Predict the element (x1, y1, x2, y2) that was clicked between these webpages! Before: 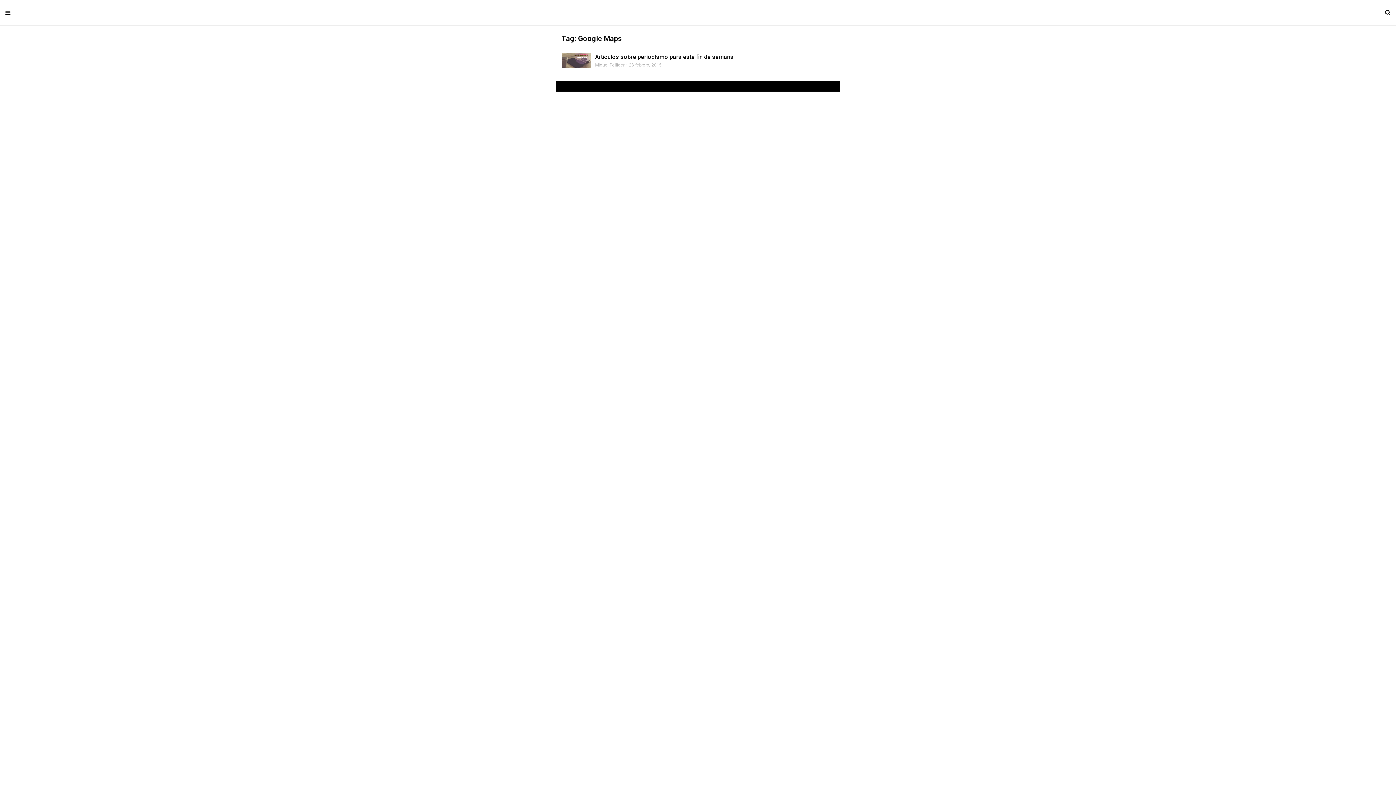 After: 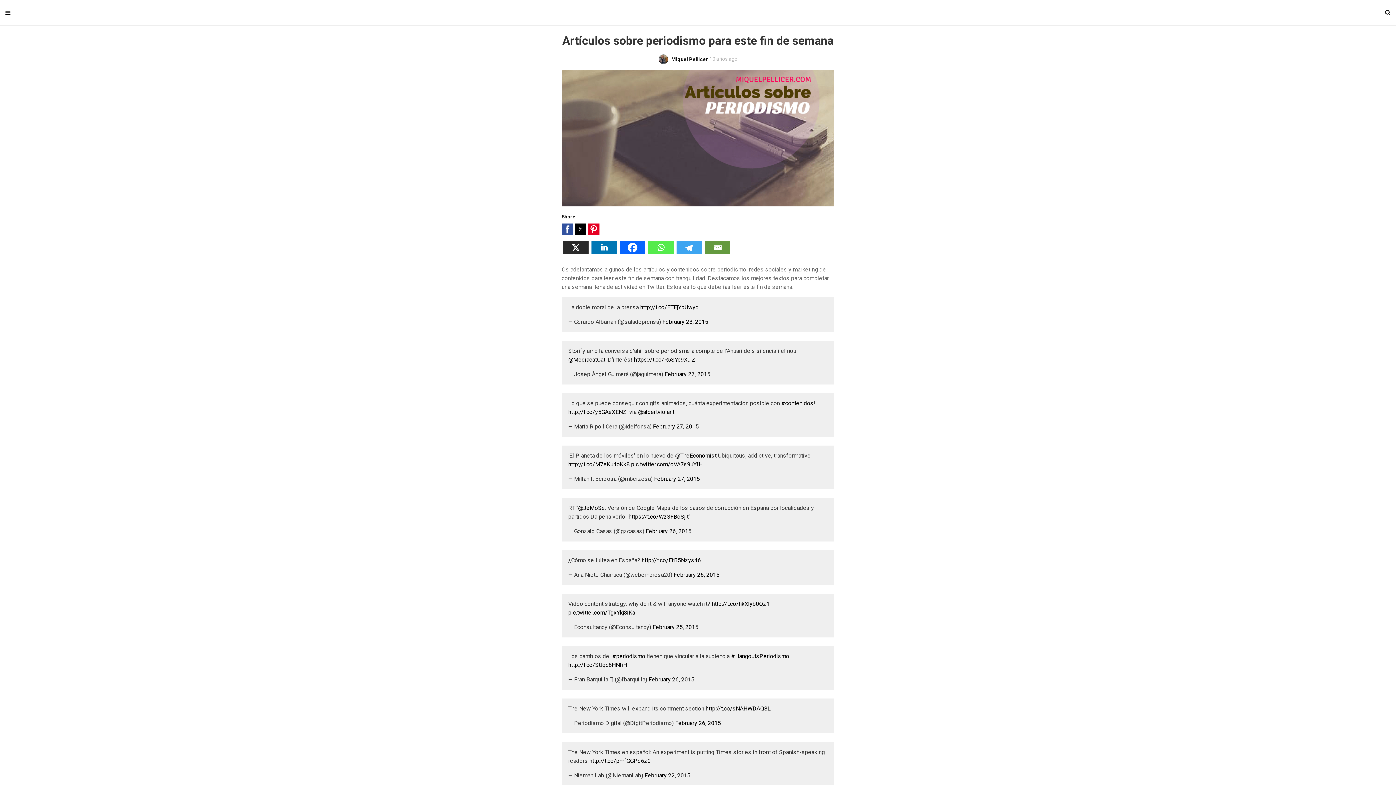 Action: label: Artículos sobre periodismo para este fin de semana bbox: (595, 53, 834, 60)